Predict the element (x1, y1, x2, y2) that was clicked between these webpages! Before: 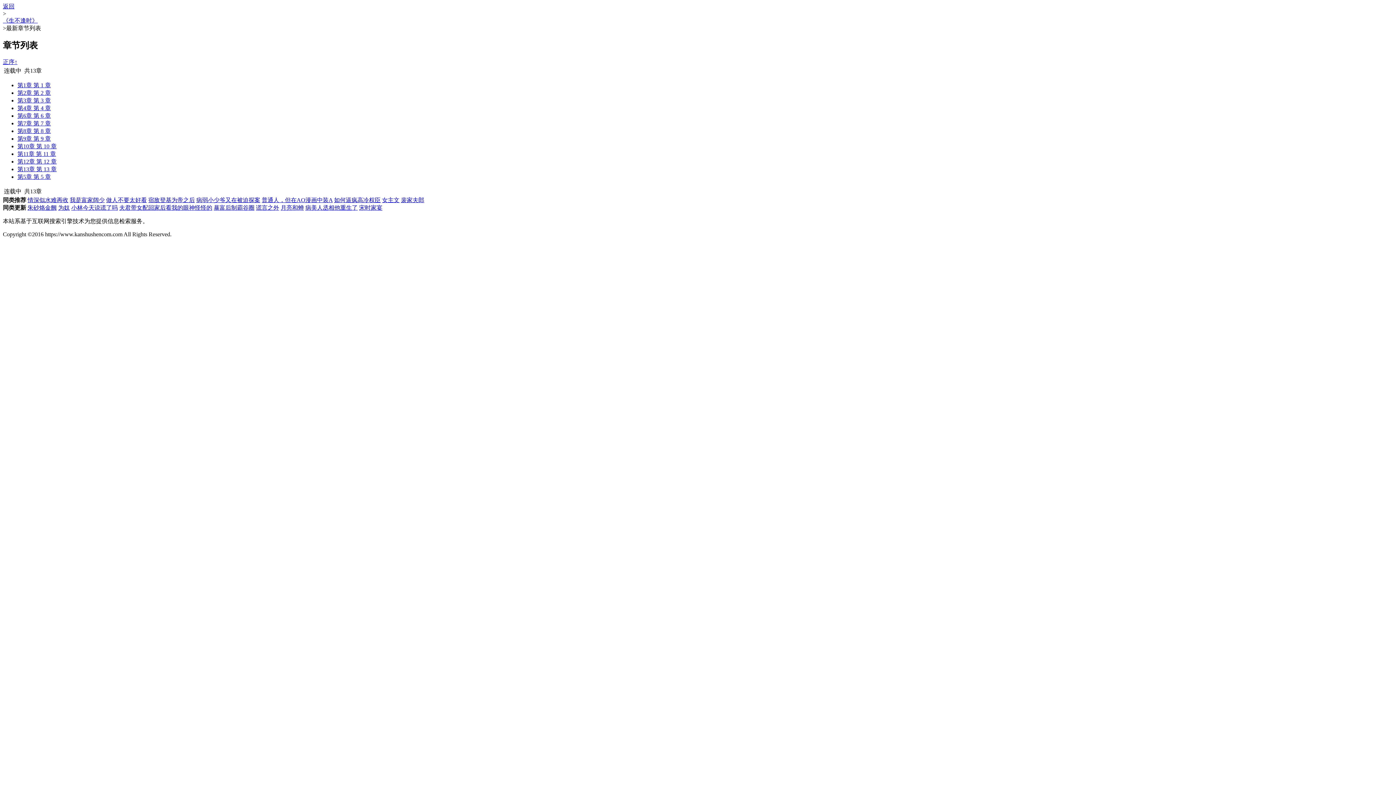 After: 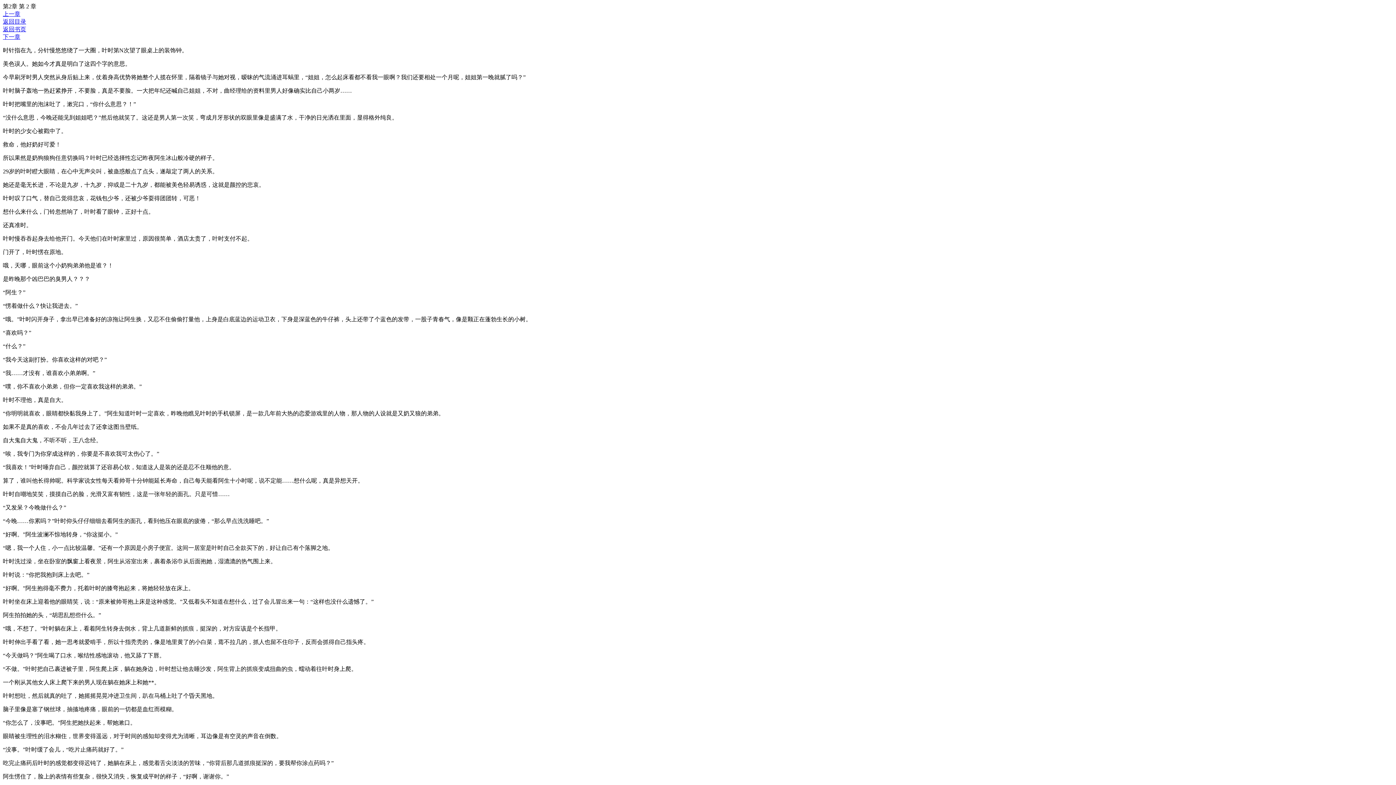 Action: label: 第2章 第 2 章 bbox: (17, 89, 50, 95)